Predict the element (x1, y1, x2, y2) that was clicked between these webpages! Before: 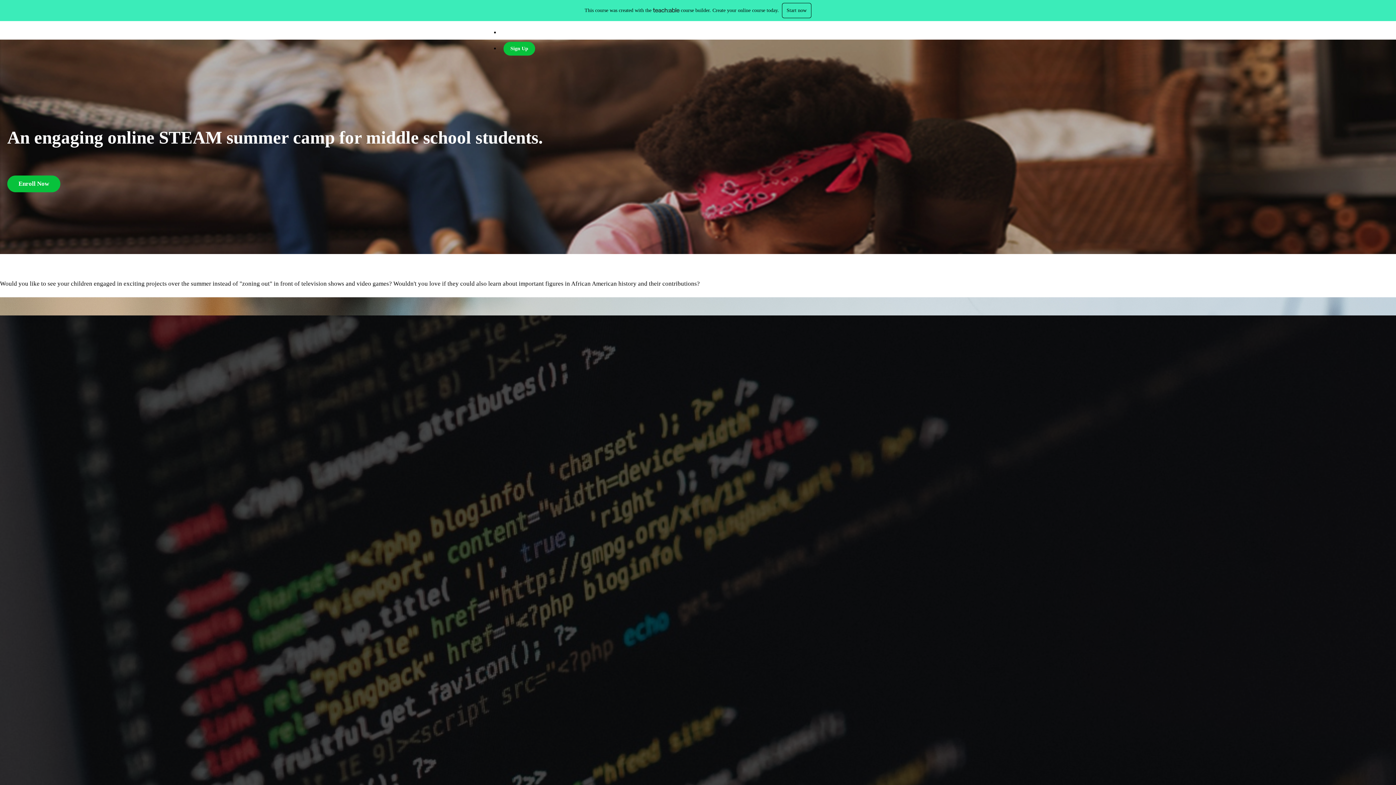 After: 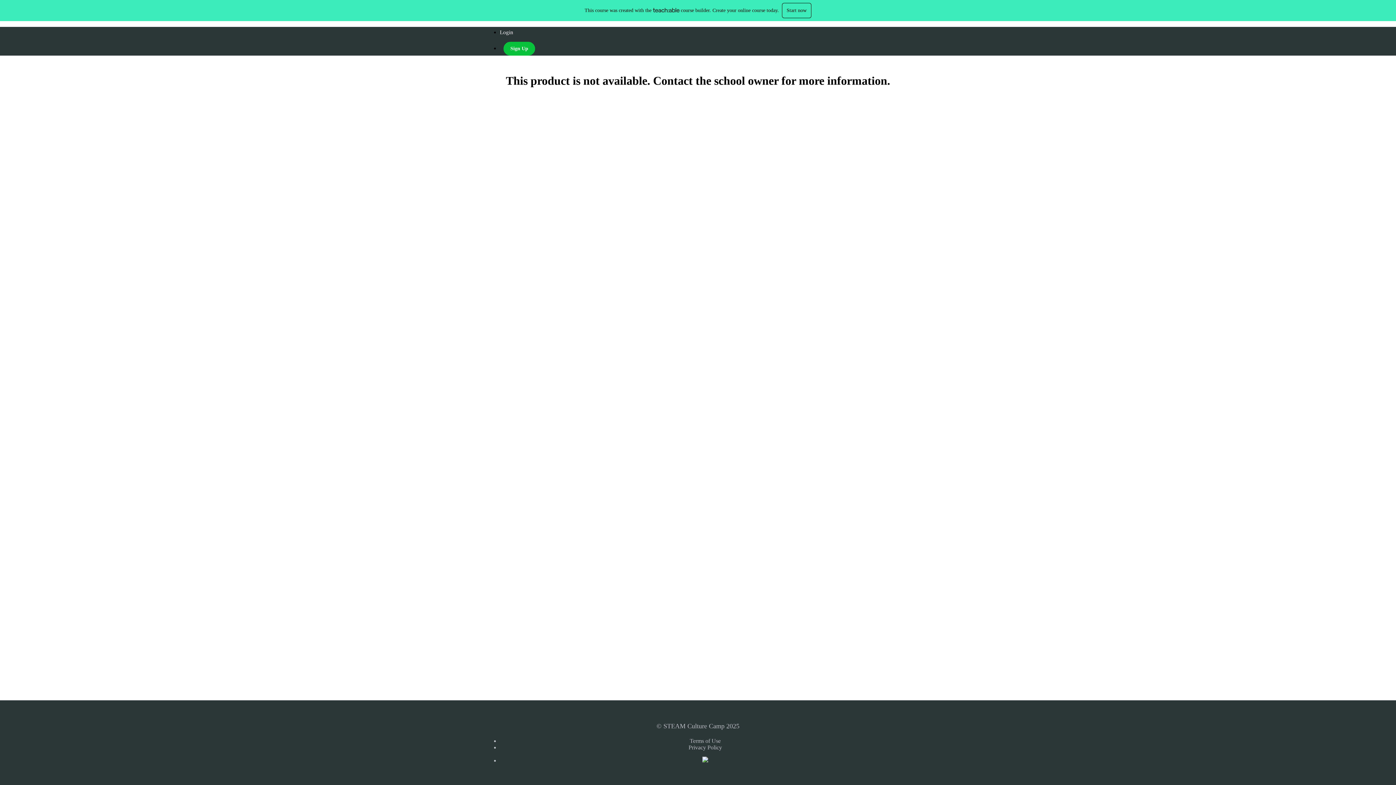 Action: label: Enroll Now bbox: (7, 175, 60, 192)